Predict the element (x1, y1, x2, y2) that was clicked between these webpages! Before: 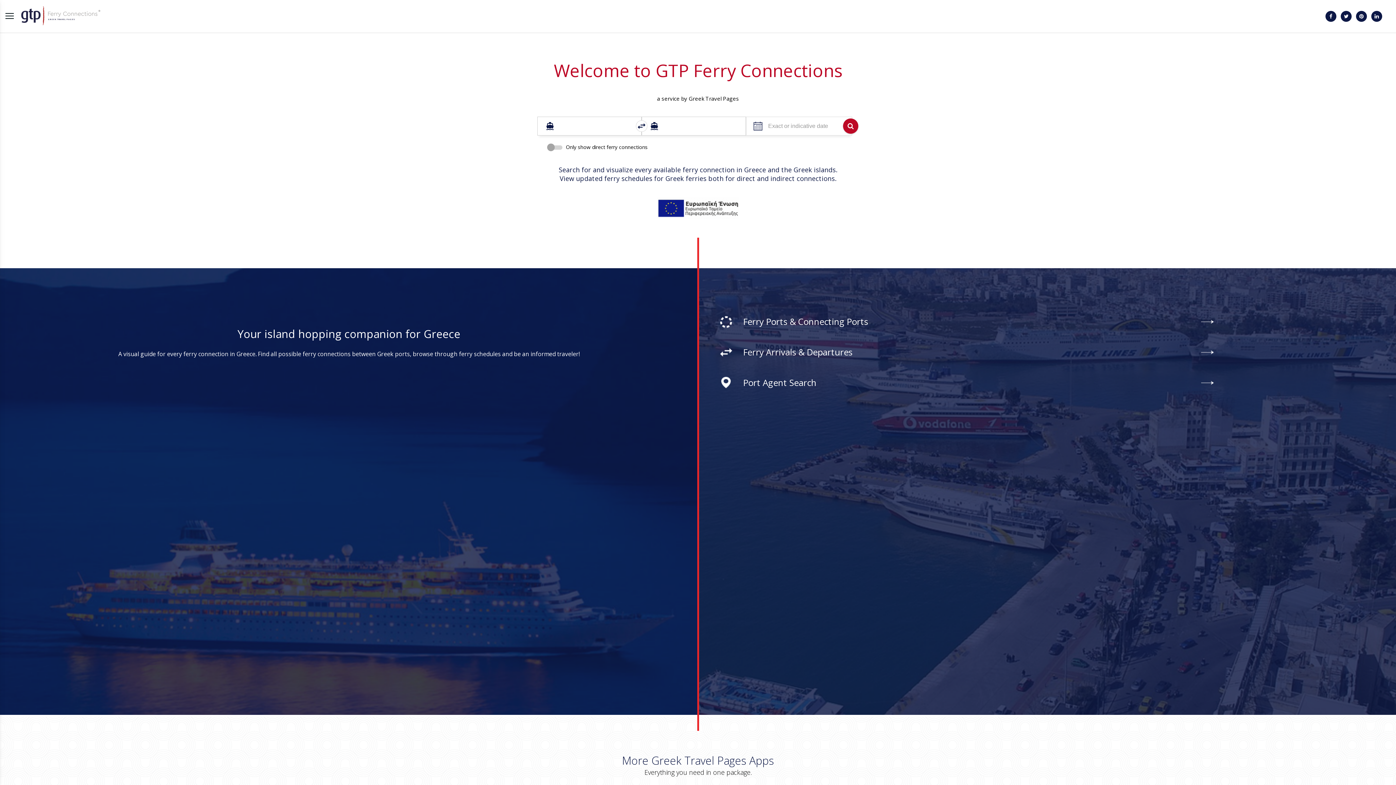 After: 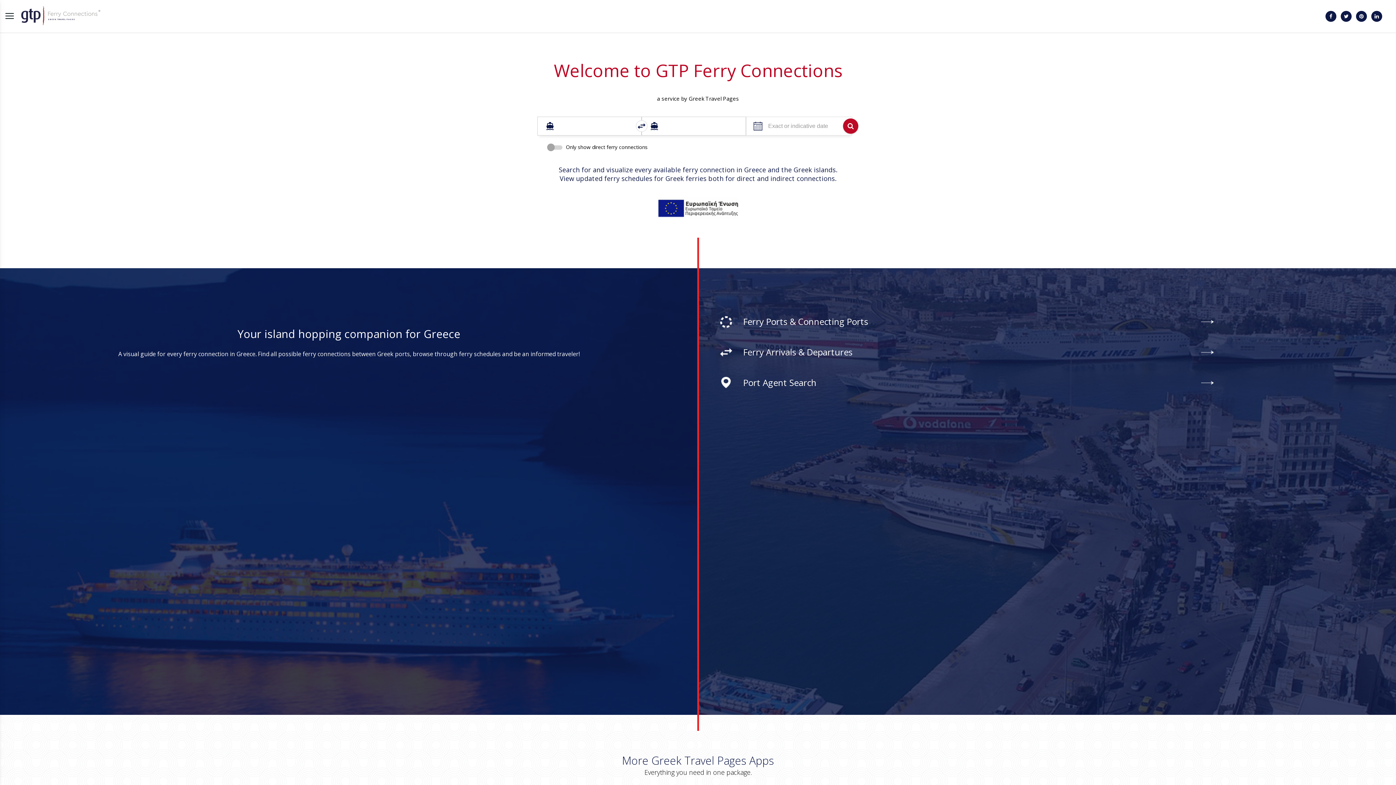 Action: bbox: (656, 213, 739, 221)